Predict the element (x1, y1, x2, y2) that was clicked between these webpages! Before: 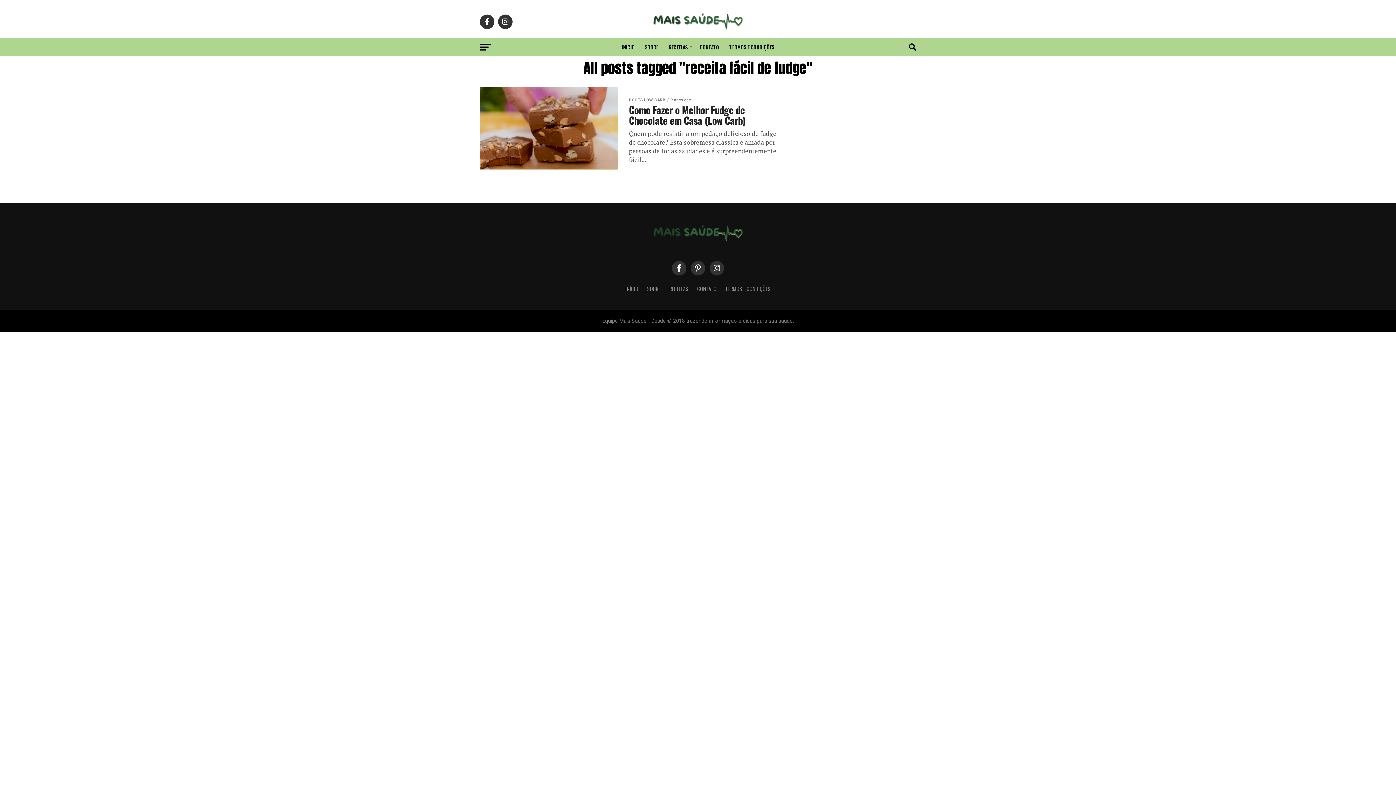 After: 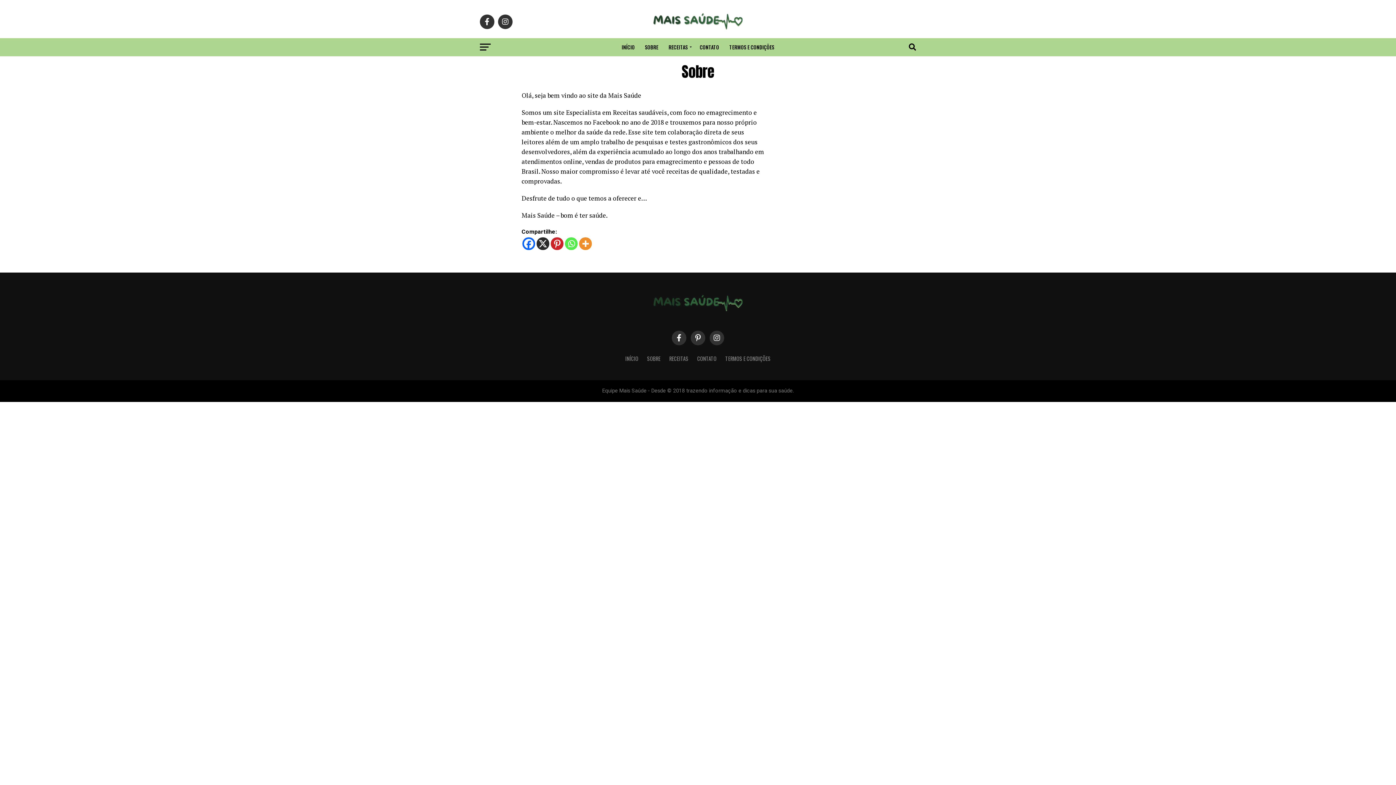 Action: label: SOBRE bbox: (647, 285, 660, 292)